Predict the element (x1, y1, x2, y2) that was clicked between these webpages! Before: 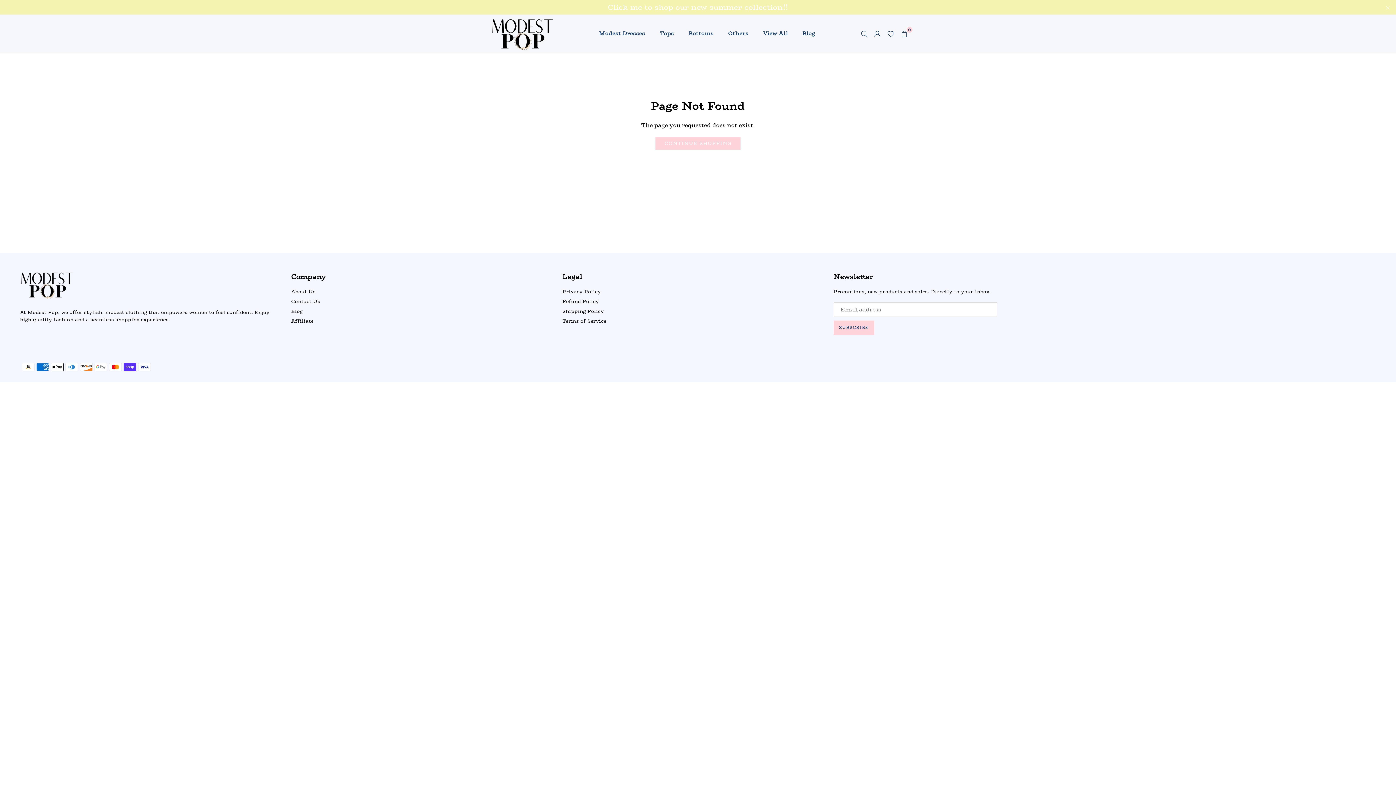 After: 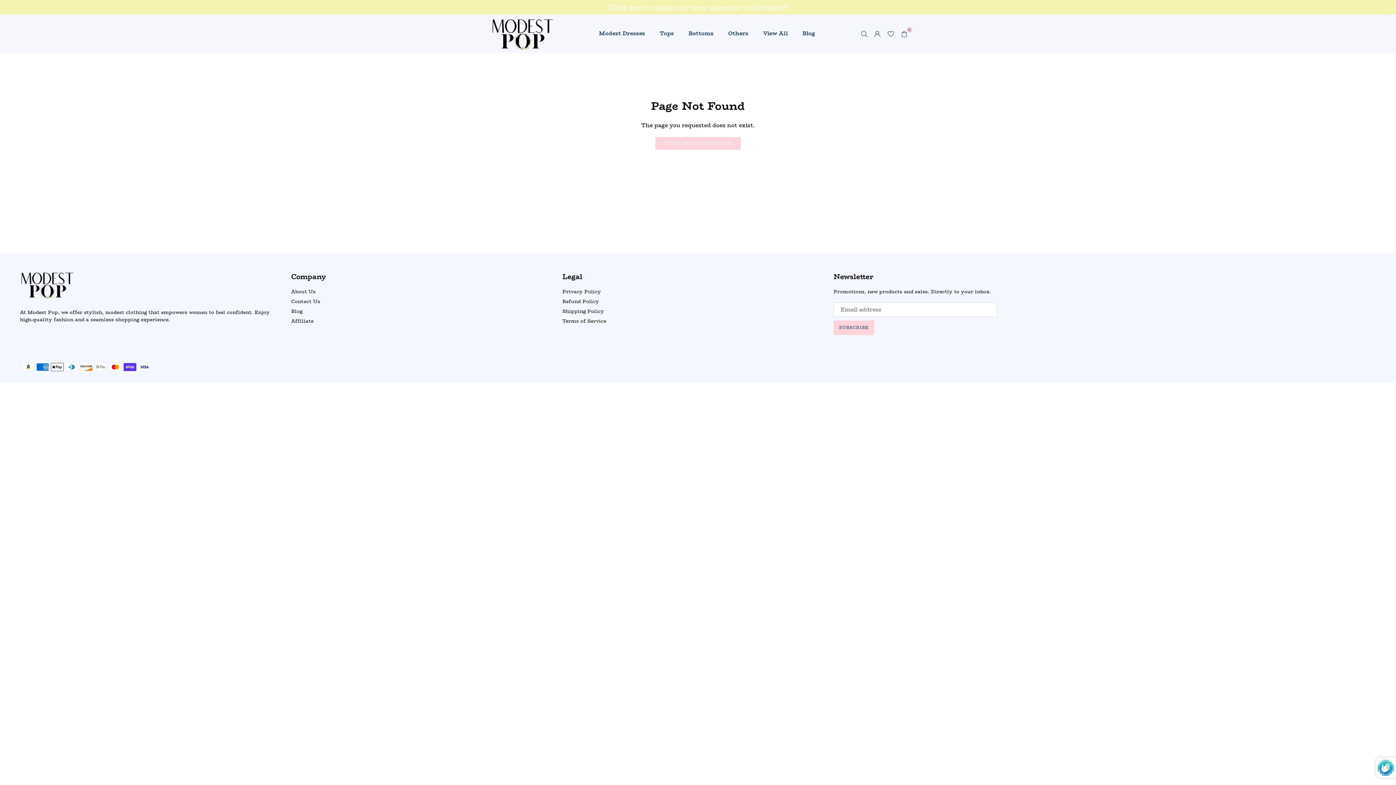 Action: bbox: (833, 320, 874, 335) label: SUBSCRIBE